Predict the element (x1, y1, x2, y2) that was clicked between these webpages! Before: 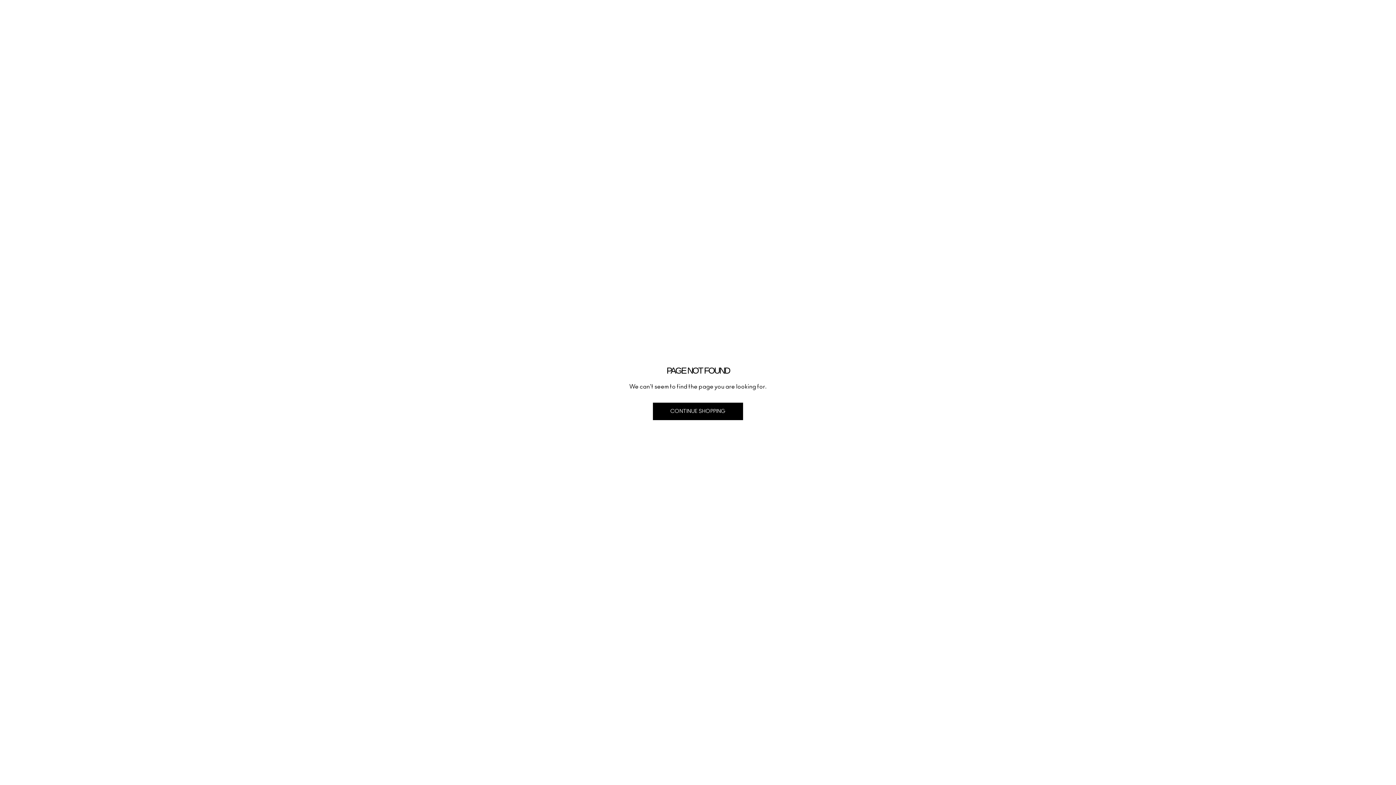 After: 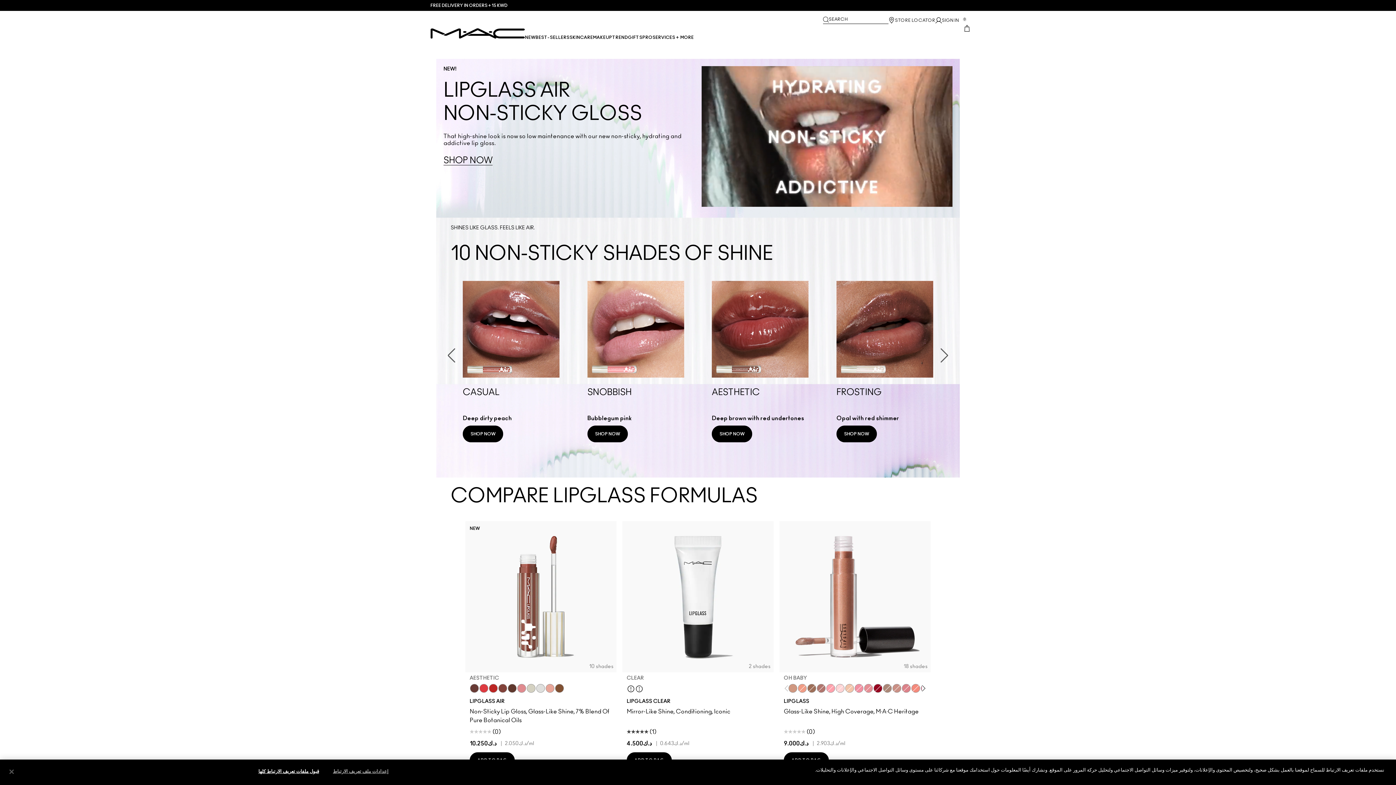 Action: label: CONTINUE SHOPPING bbox: (653, 402, 743, 420)